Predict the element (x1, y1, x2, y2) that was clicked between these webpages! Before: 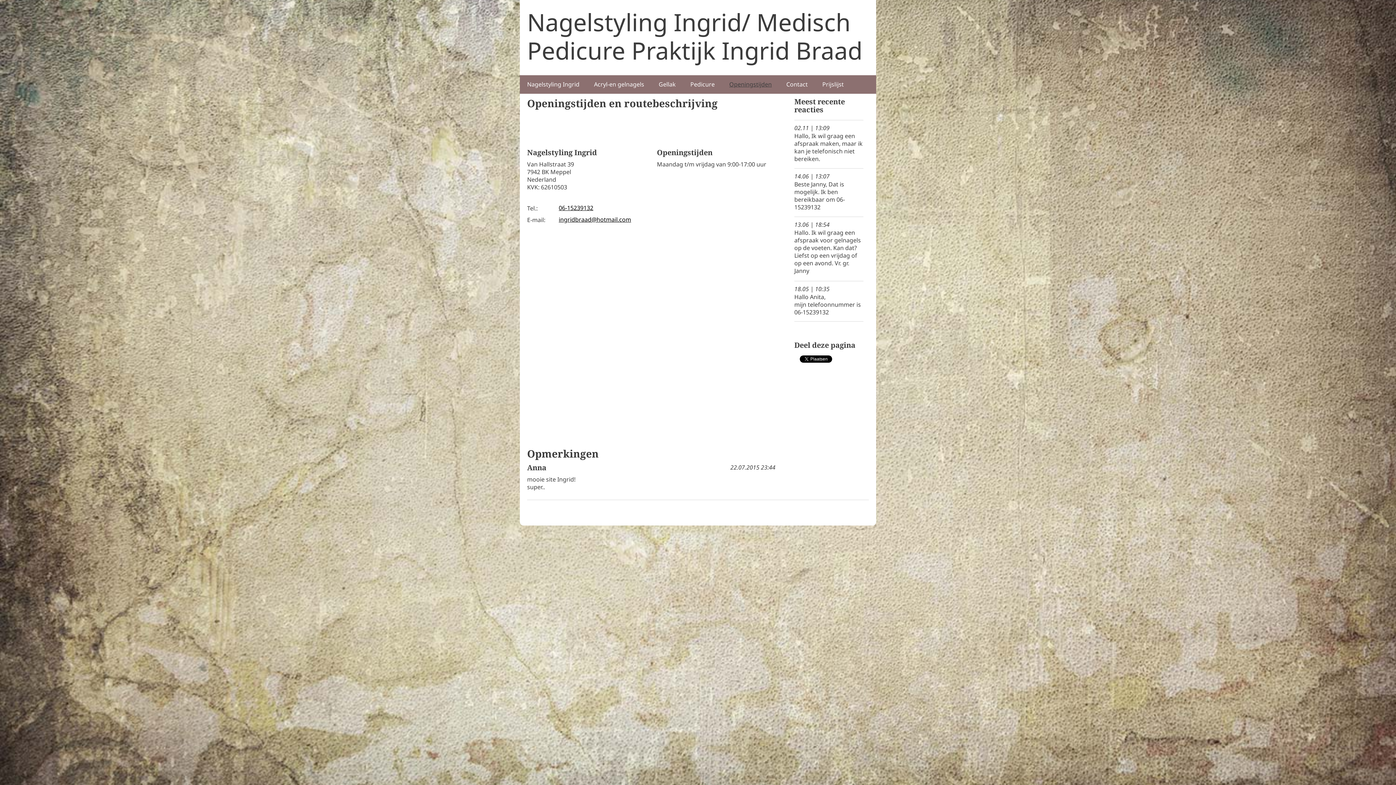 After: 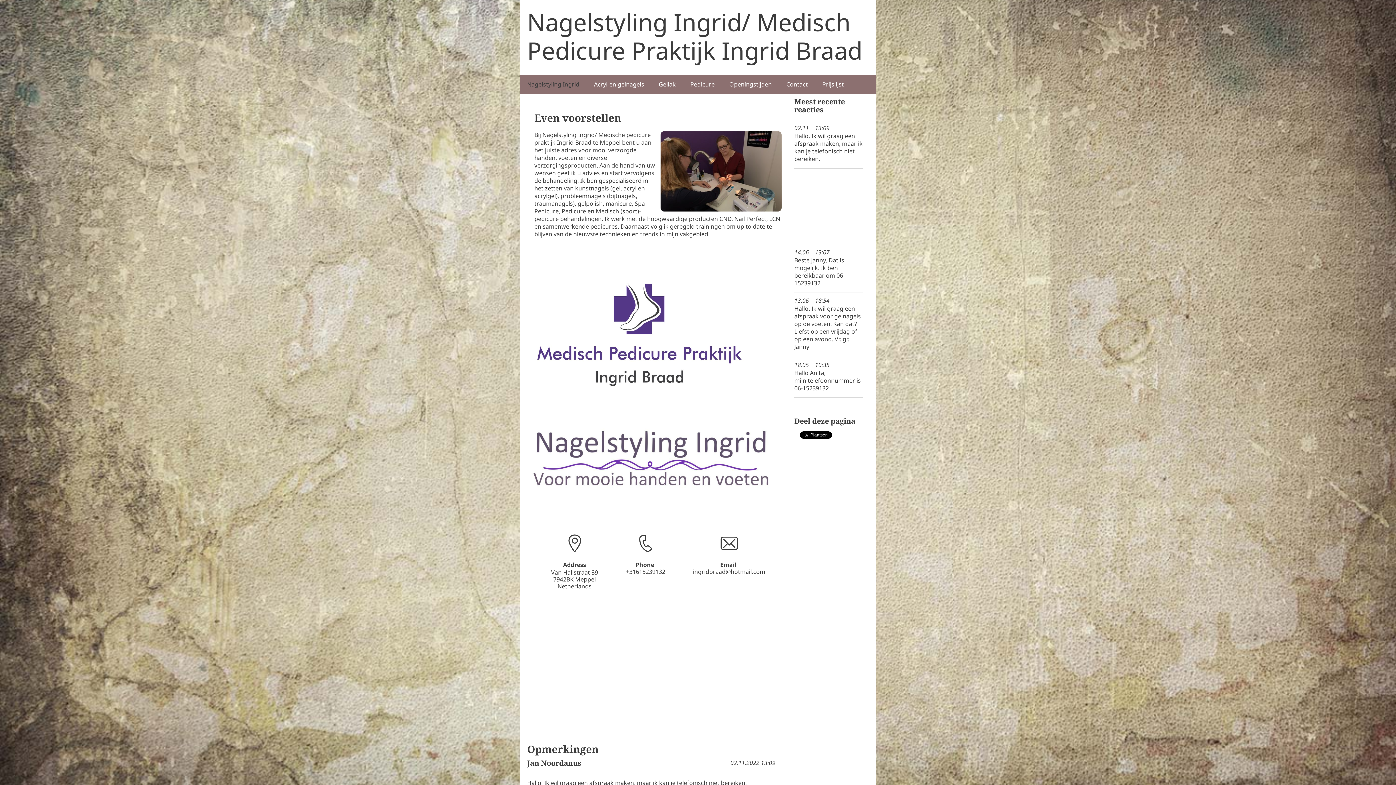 Action: bbox: (520, 75, 586, 93) label: Nagelstyling Ingrid